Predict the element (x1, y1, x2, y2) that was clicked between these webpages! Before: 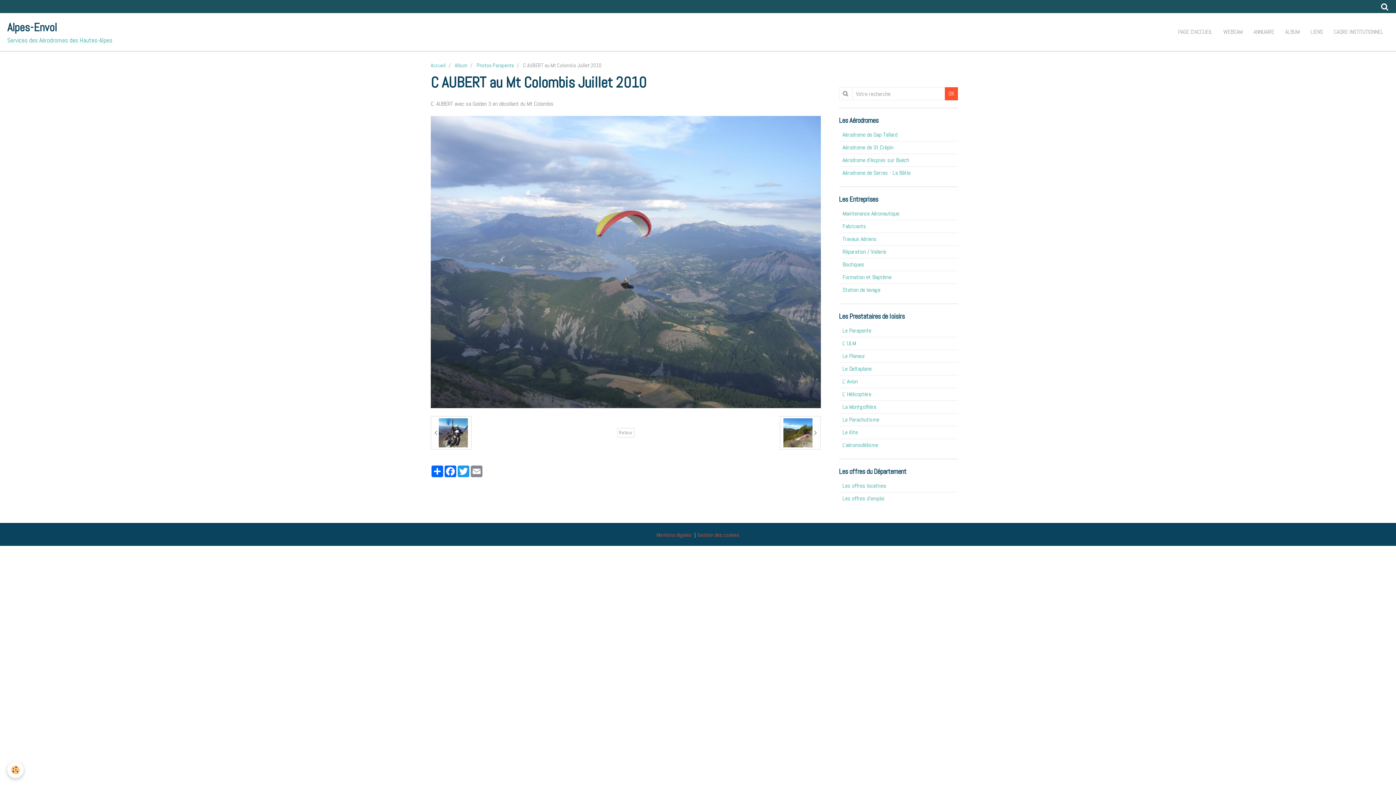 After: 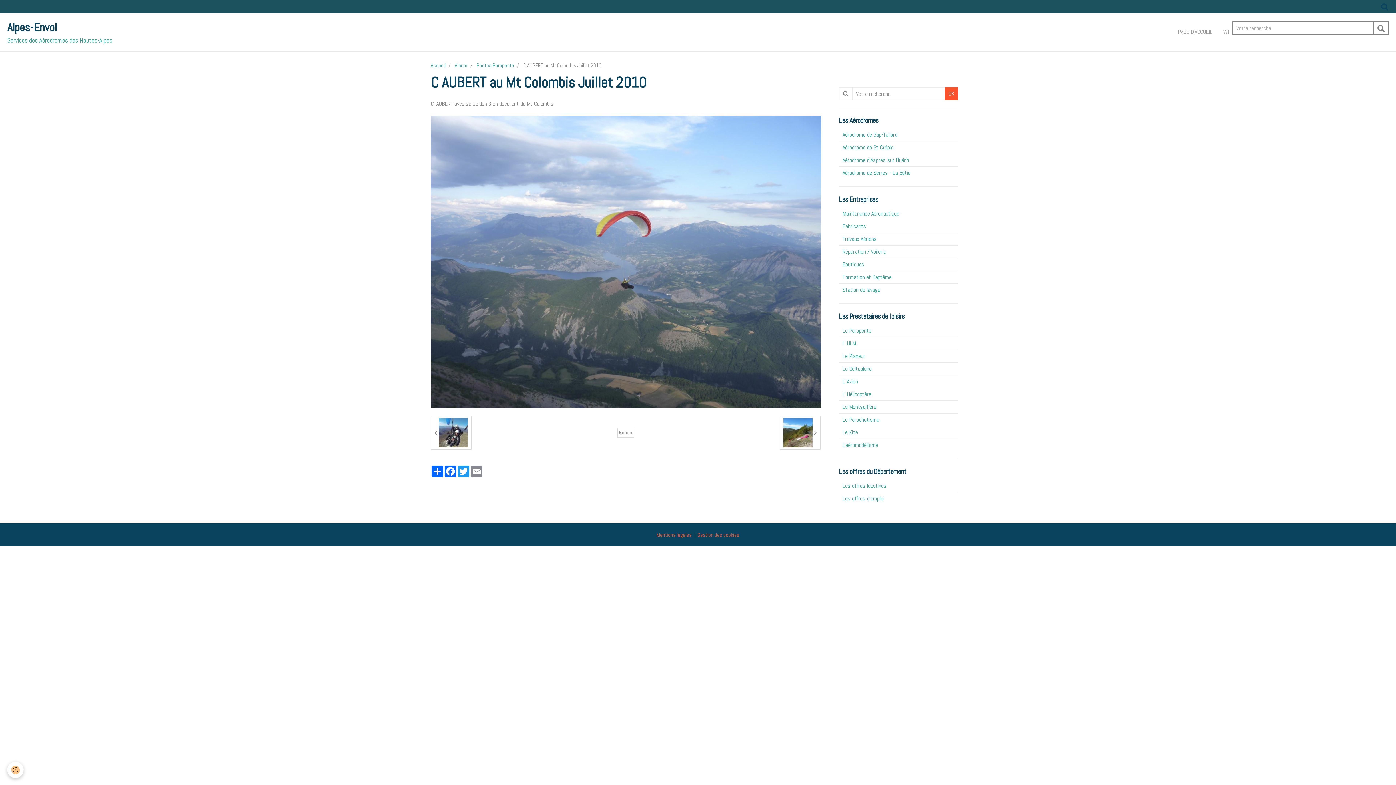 Action: bbox: (1377, 0, 1392, 13)